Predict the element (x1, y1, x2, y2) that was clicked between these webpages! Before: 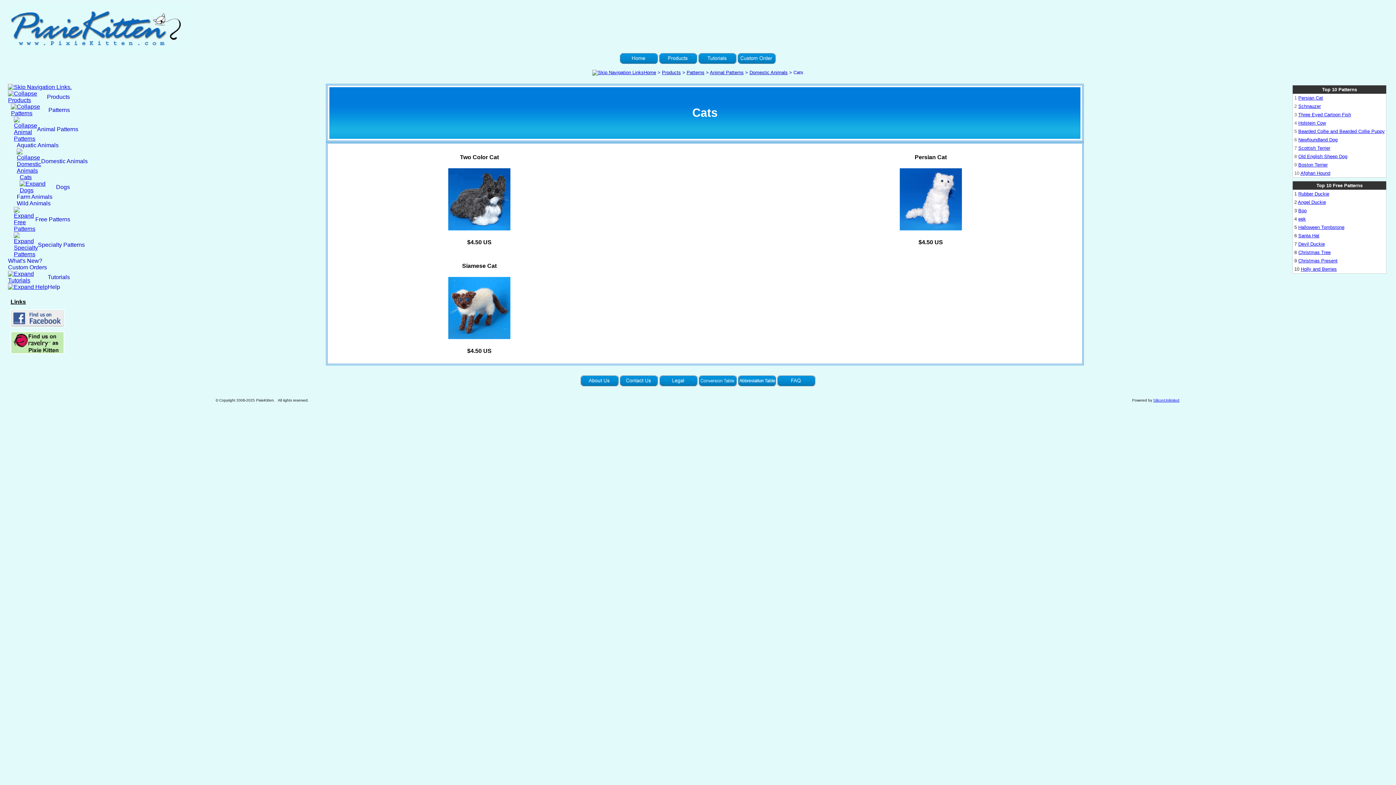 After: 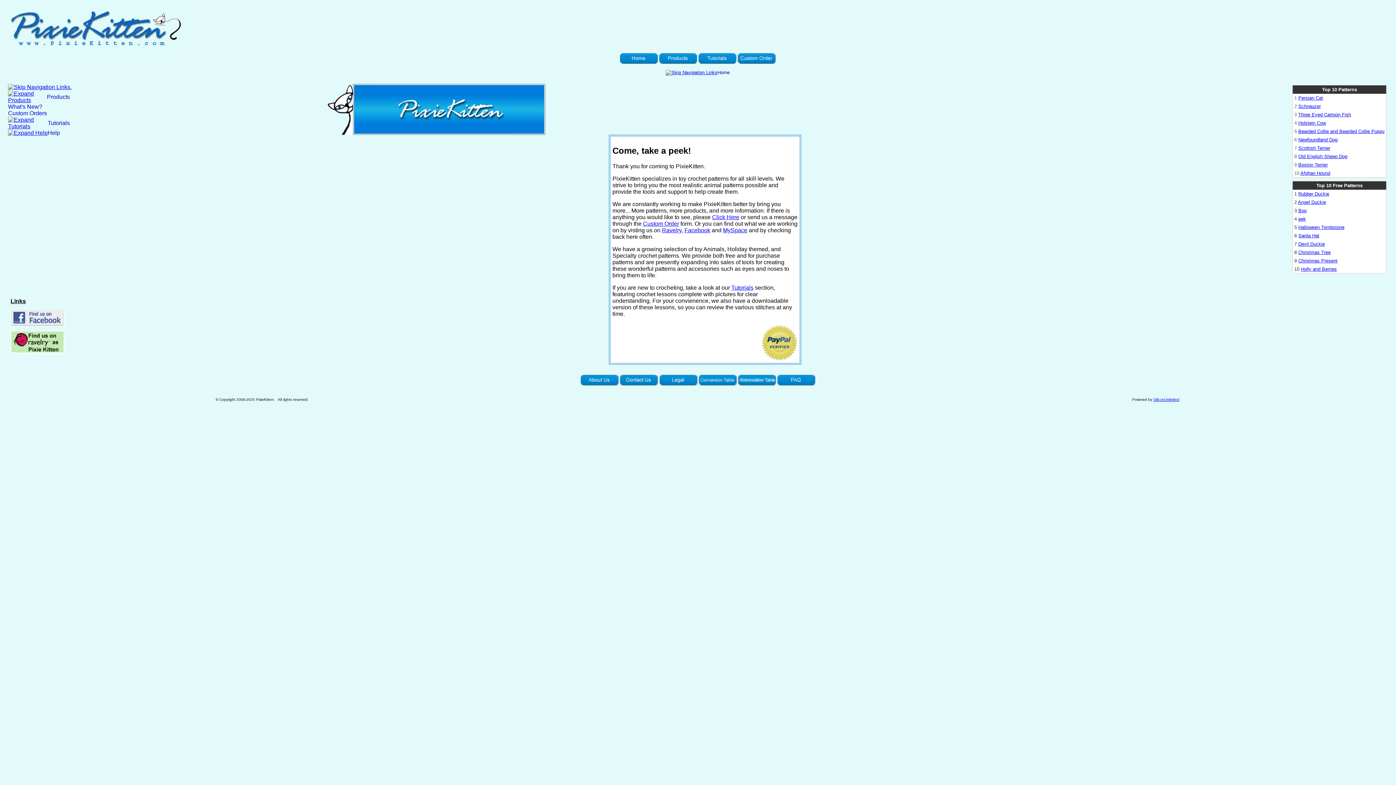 Action: label: Home bbox: (643, 69, 656, 75)